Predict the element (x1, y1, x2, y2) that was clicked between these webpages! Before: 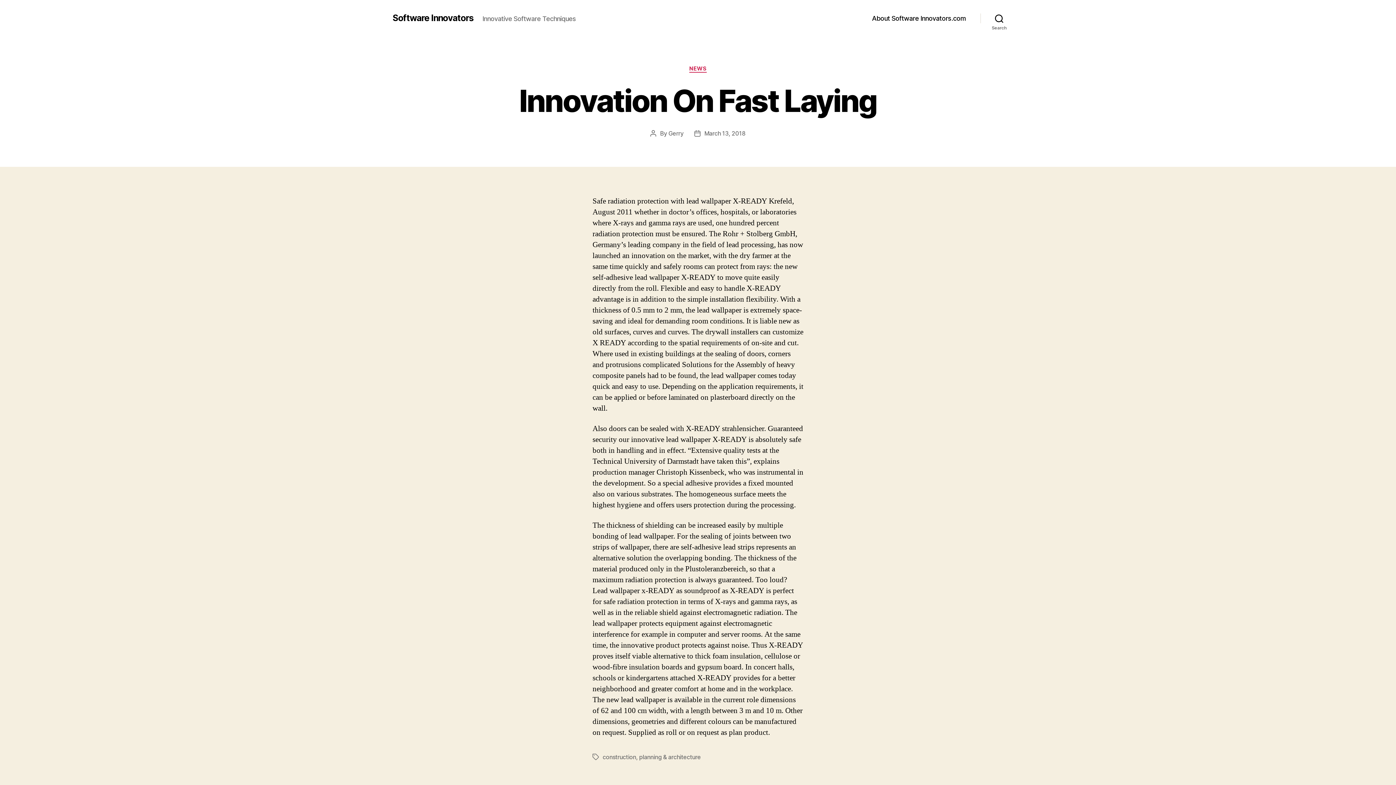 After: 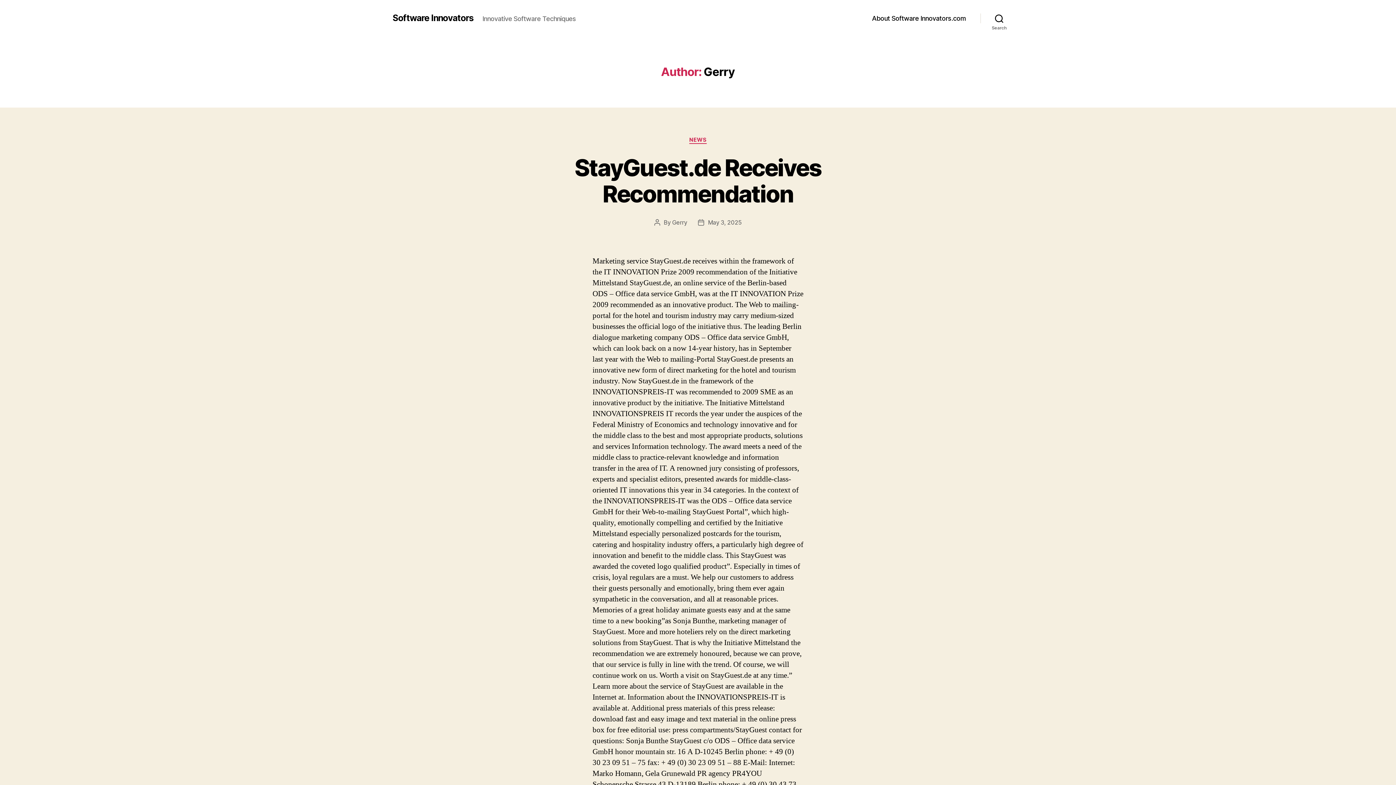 Action: label: Gerry bbox: (668, 129, 683, 136)